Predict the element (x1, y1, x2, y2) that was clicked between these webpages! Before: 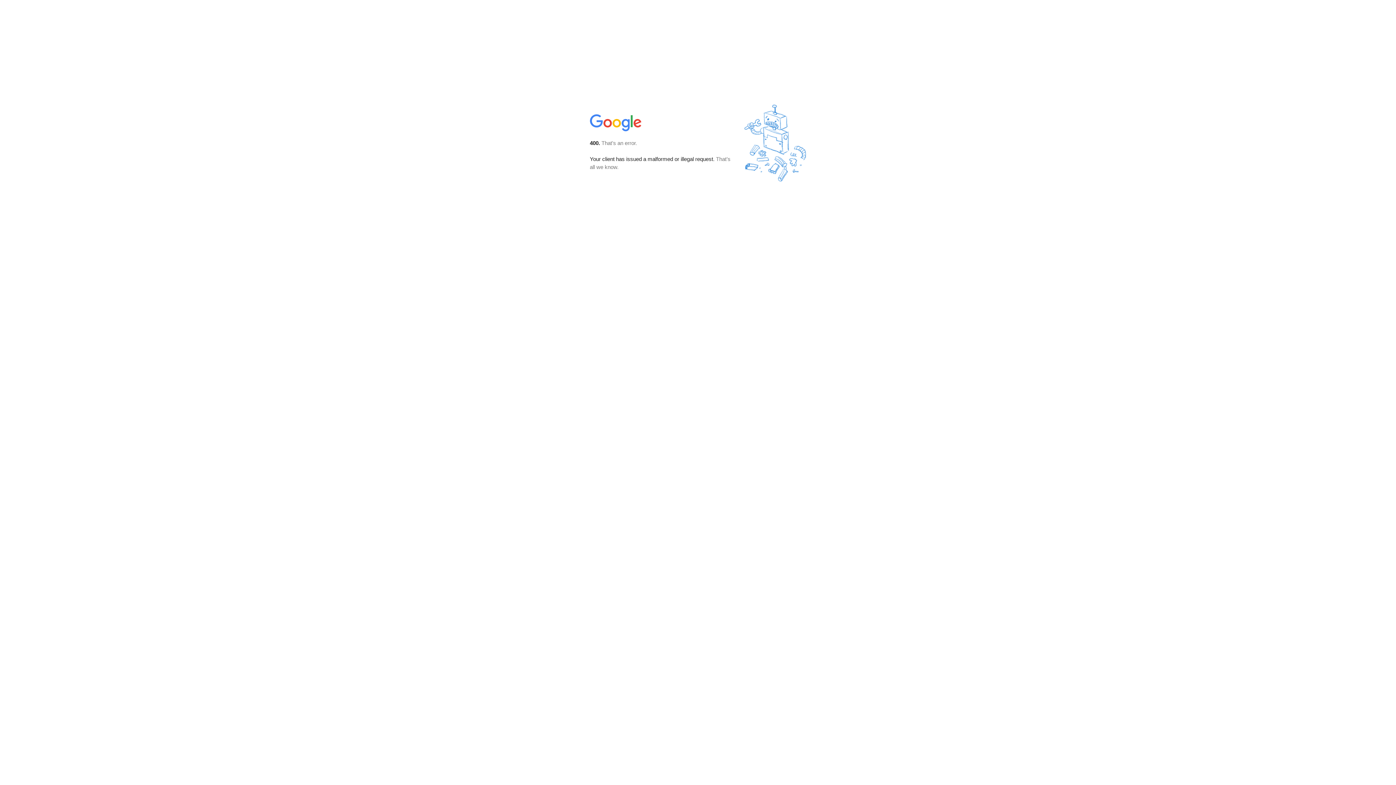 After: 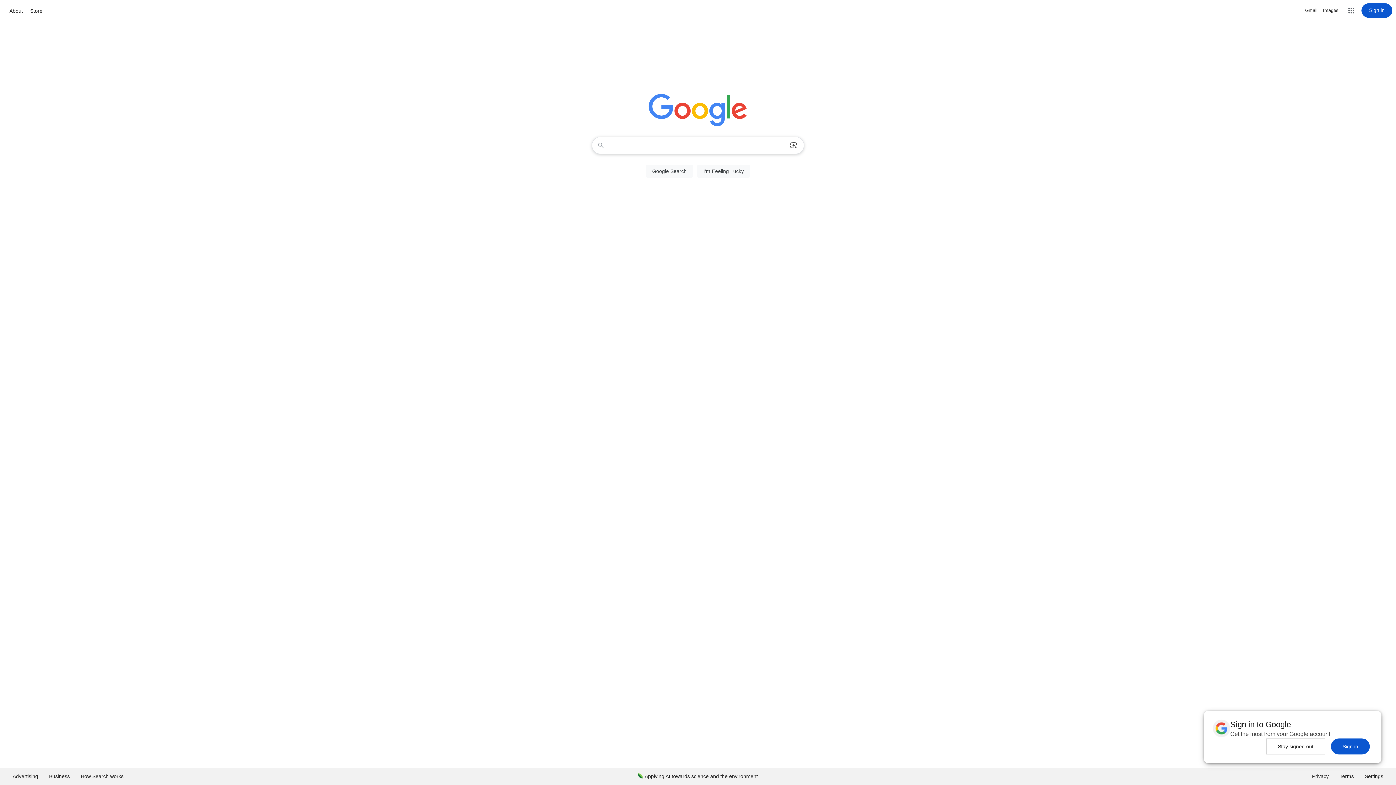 Action: bbox: (590, 127, 642, 134)